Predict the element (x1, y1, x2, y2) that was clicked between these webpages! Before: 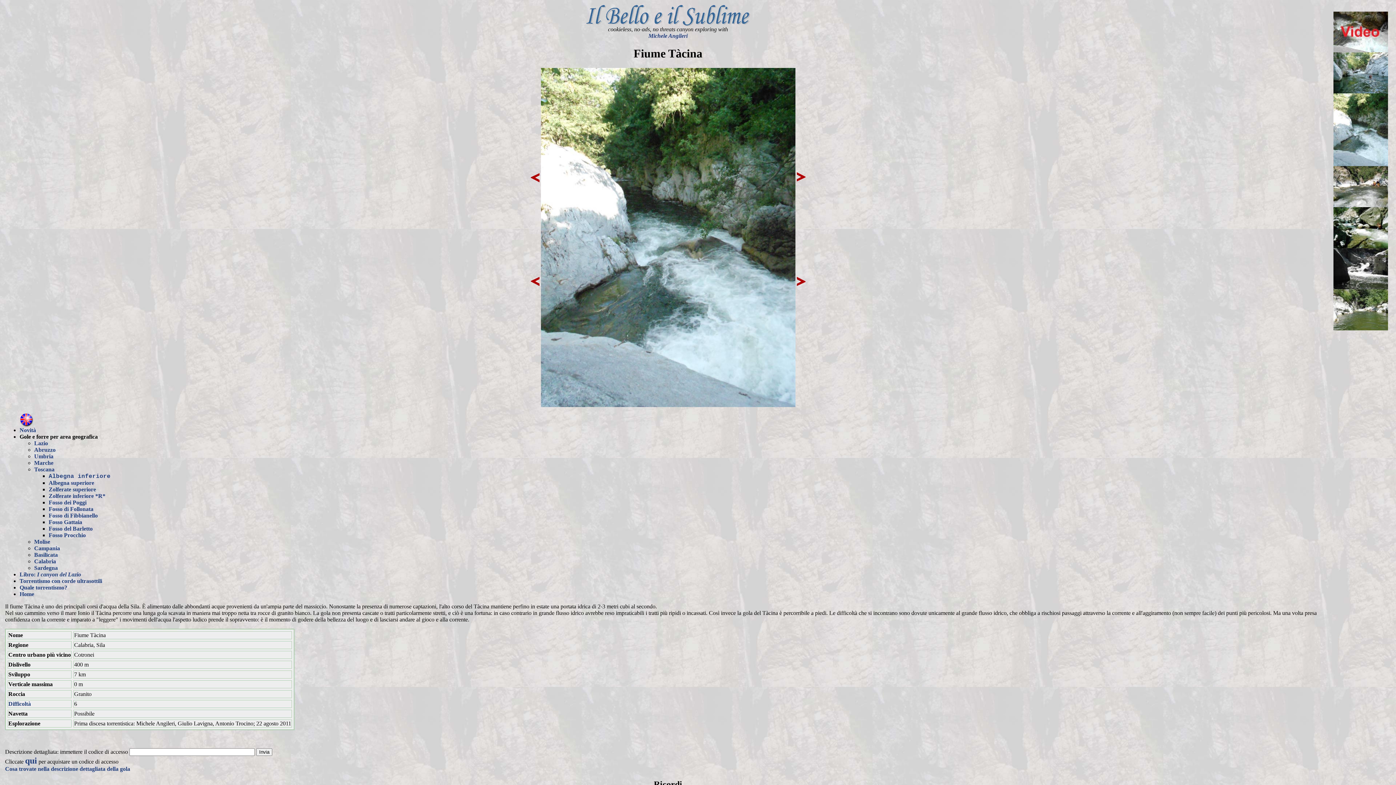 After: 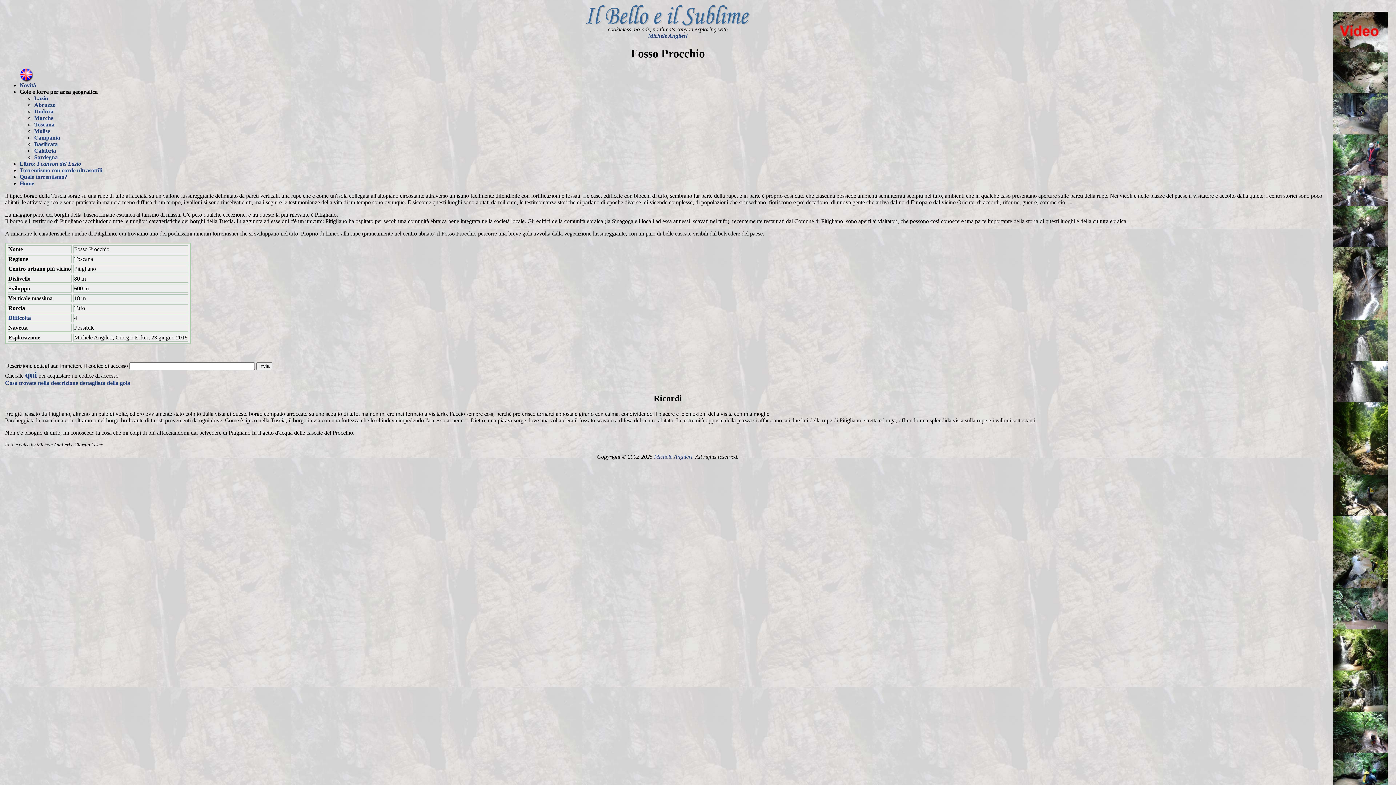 Action: bbox: (48, 532, 85, 538) label: Fosso Procchio